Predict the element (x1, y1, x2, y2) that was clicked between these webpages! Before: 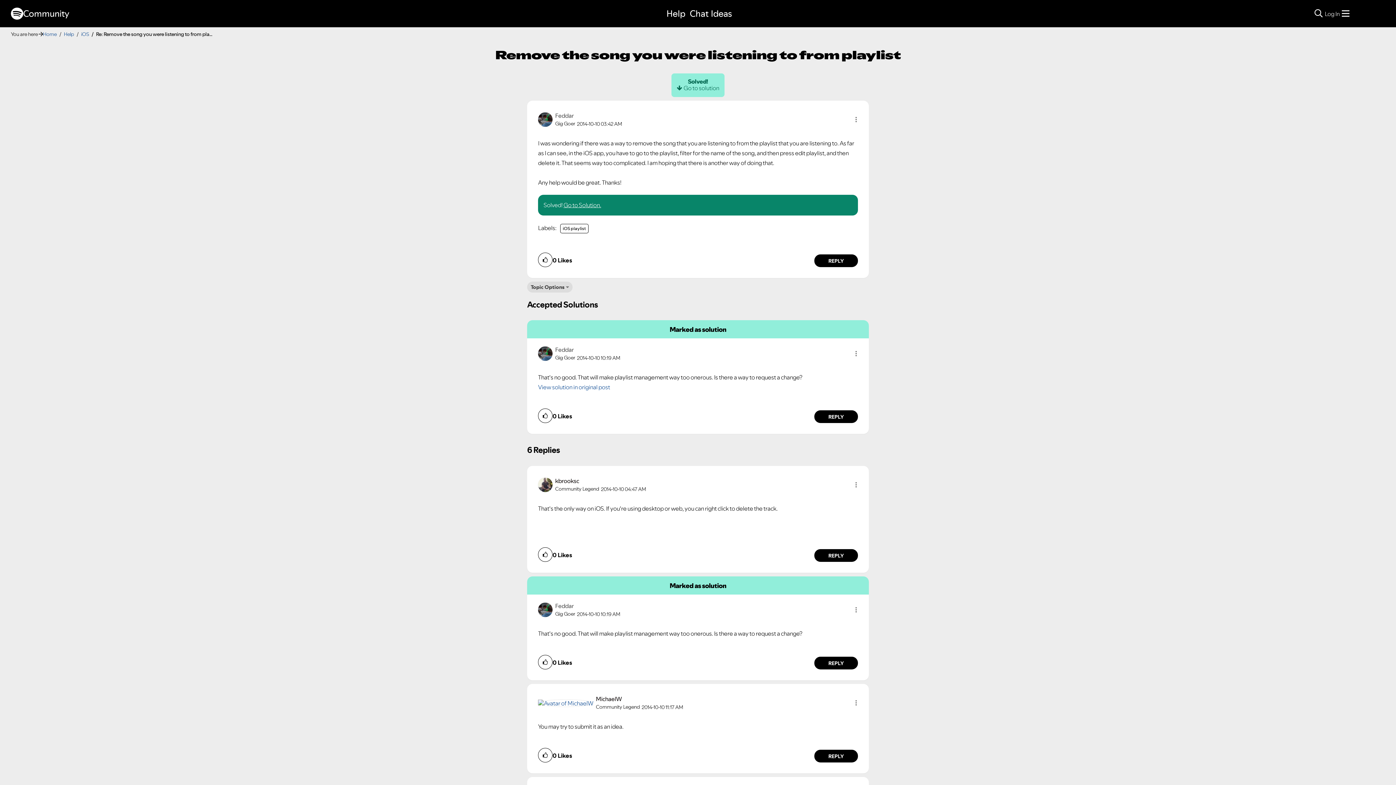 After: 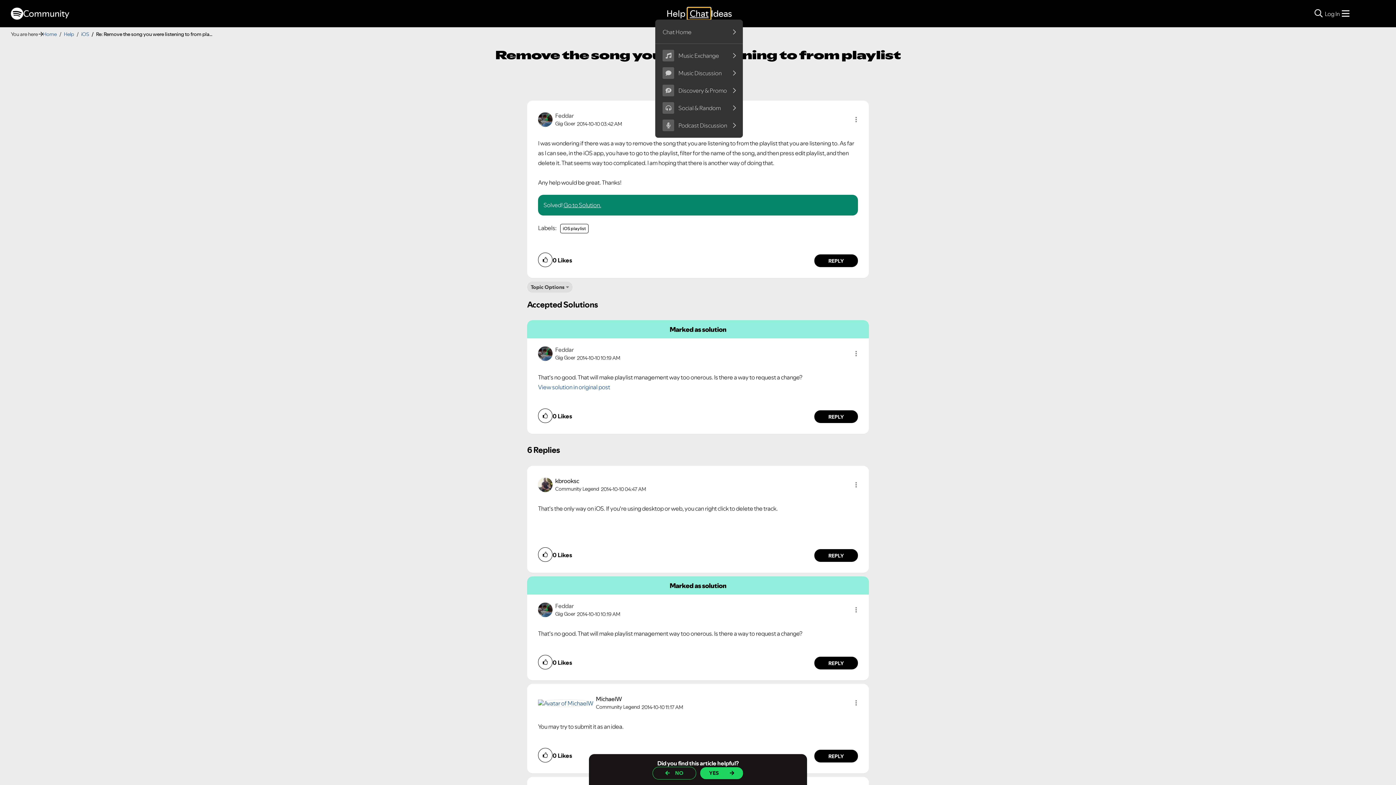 Action: label: Chat bbox: (687, 7, 711, 19)